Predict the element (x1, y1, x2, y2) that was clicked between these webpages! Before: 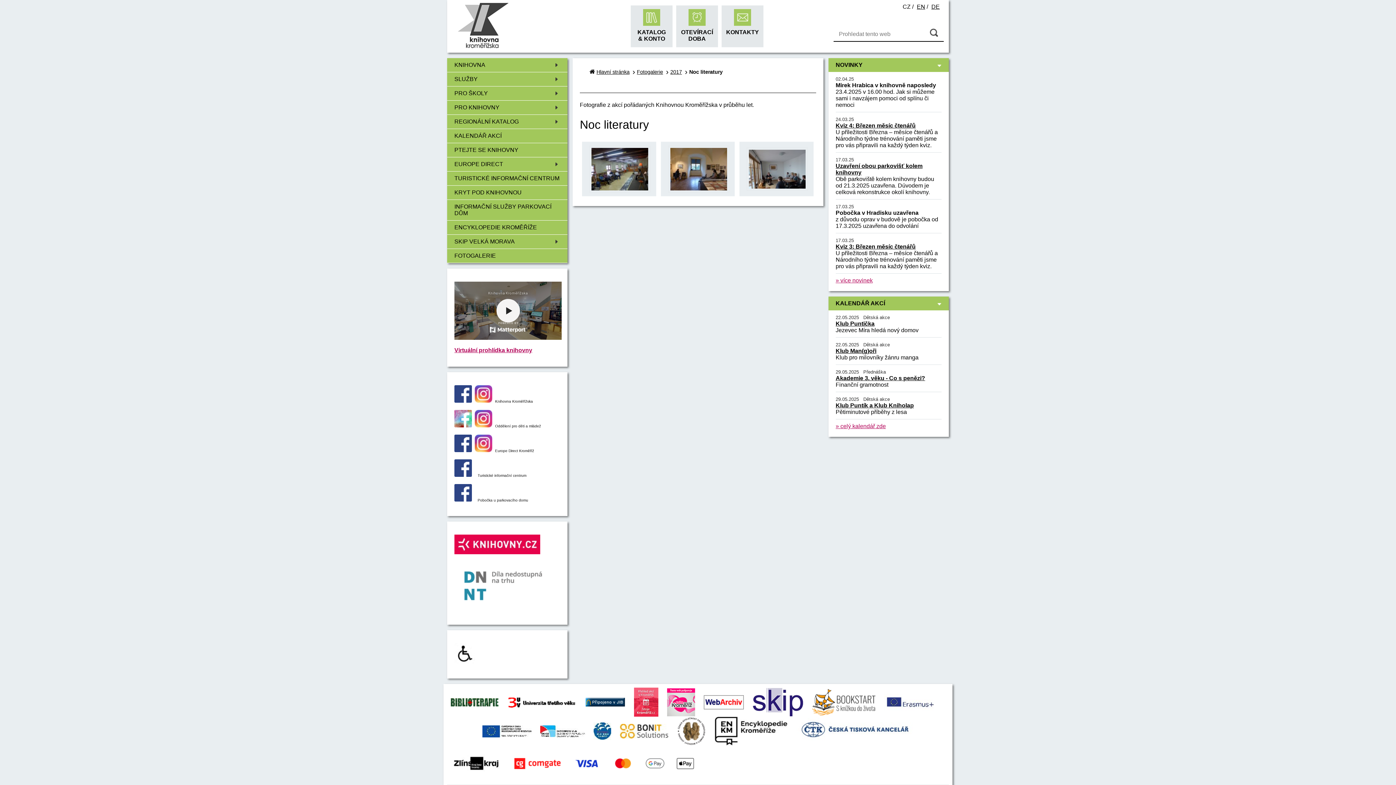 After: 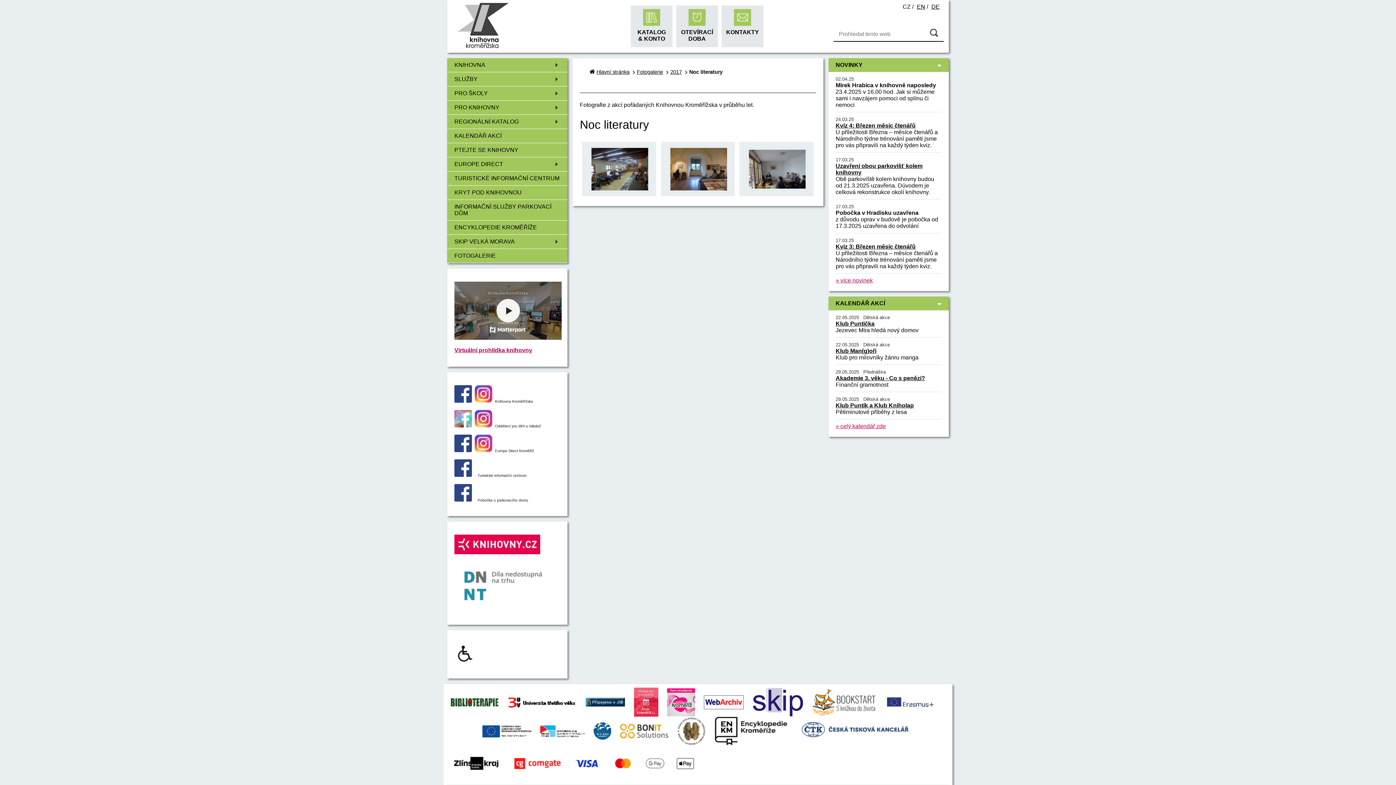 Action: bbox: (447, 760, 505, 766)